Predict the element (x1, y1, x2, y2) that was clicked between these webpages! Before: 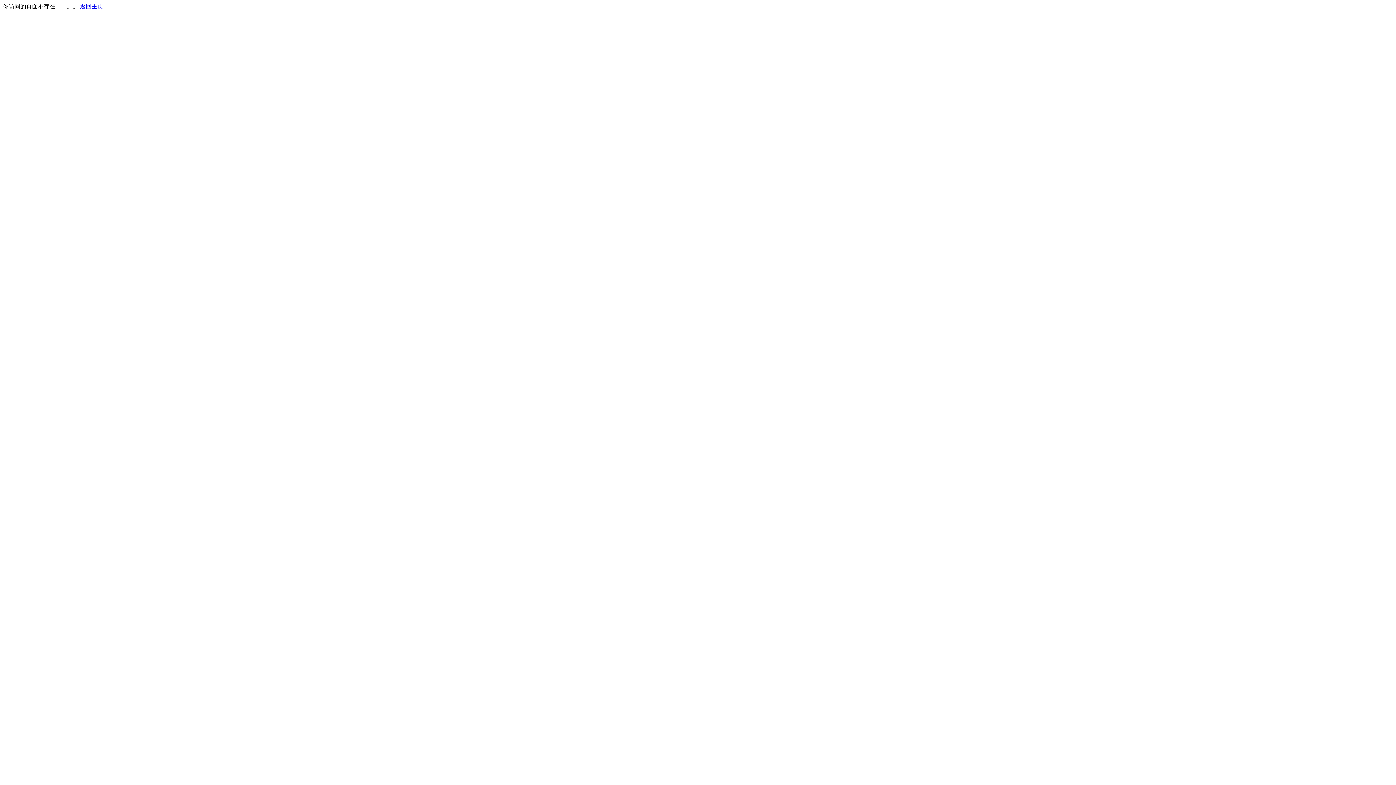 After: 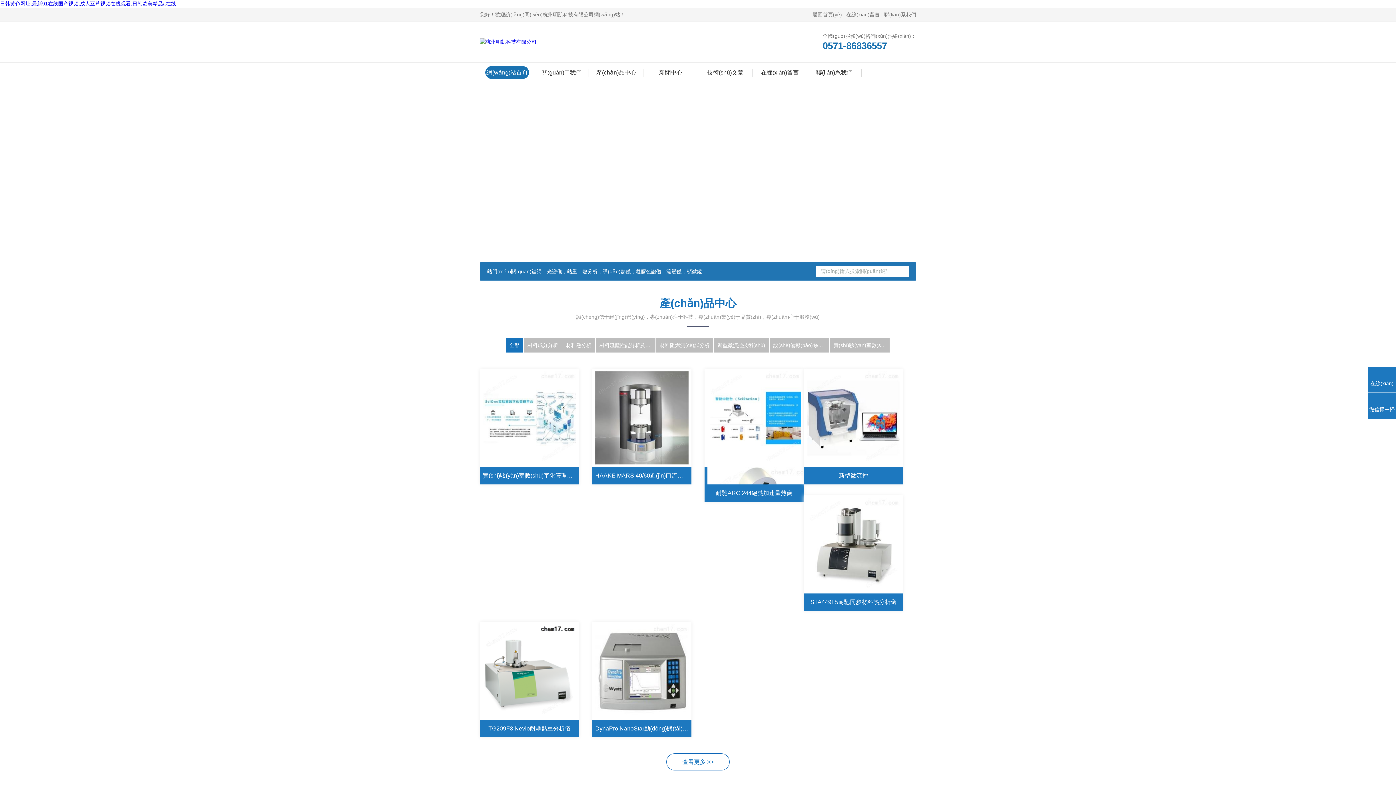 Action: label: 返回主页 bbox: (80, 3, 103, 9)